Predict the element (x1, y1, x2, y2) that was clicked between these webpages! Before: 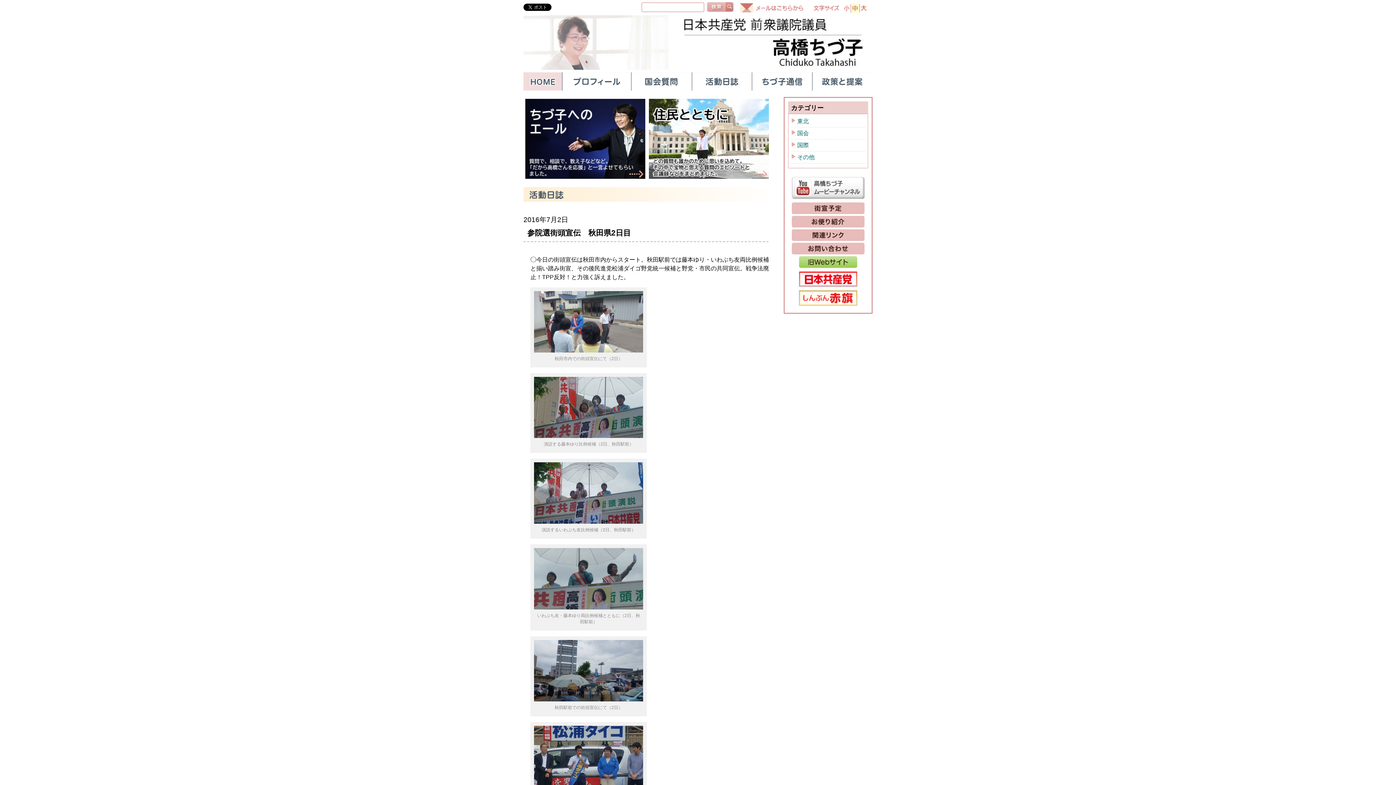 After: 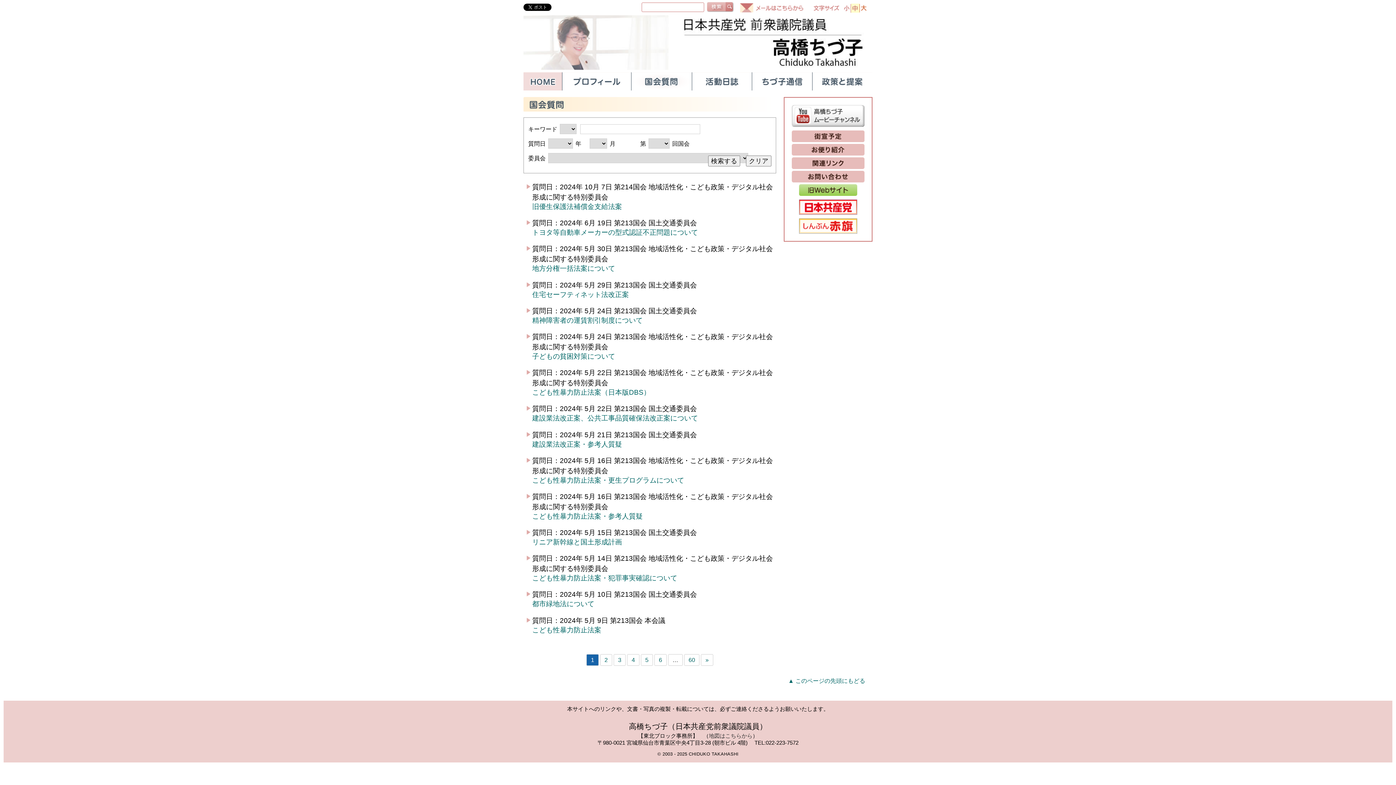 Action: bbox: (631, 72, 691, 90) label: 国会質問